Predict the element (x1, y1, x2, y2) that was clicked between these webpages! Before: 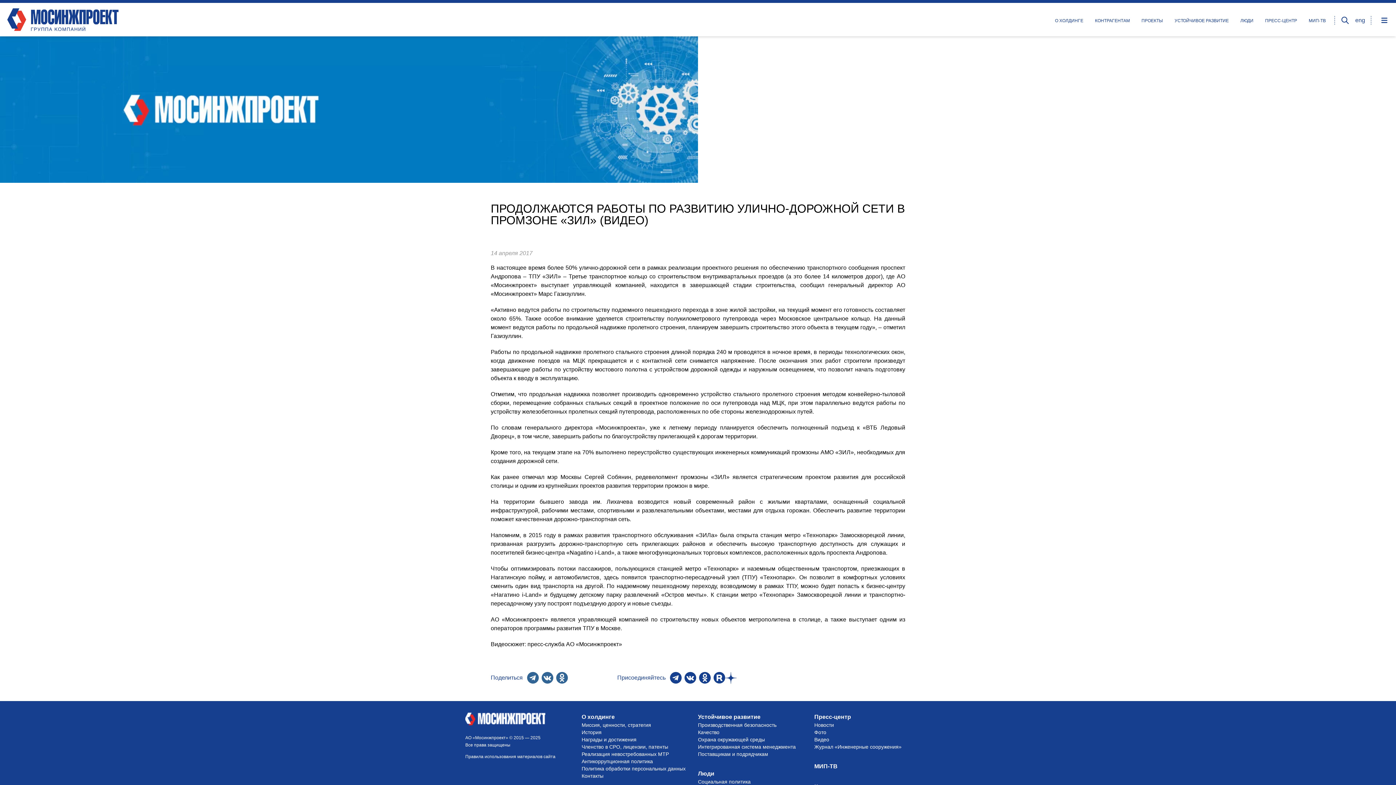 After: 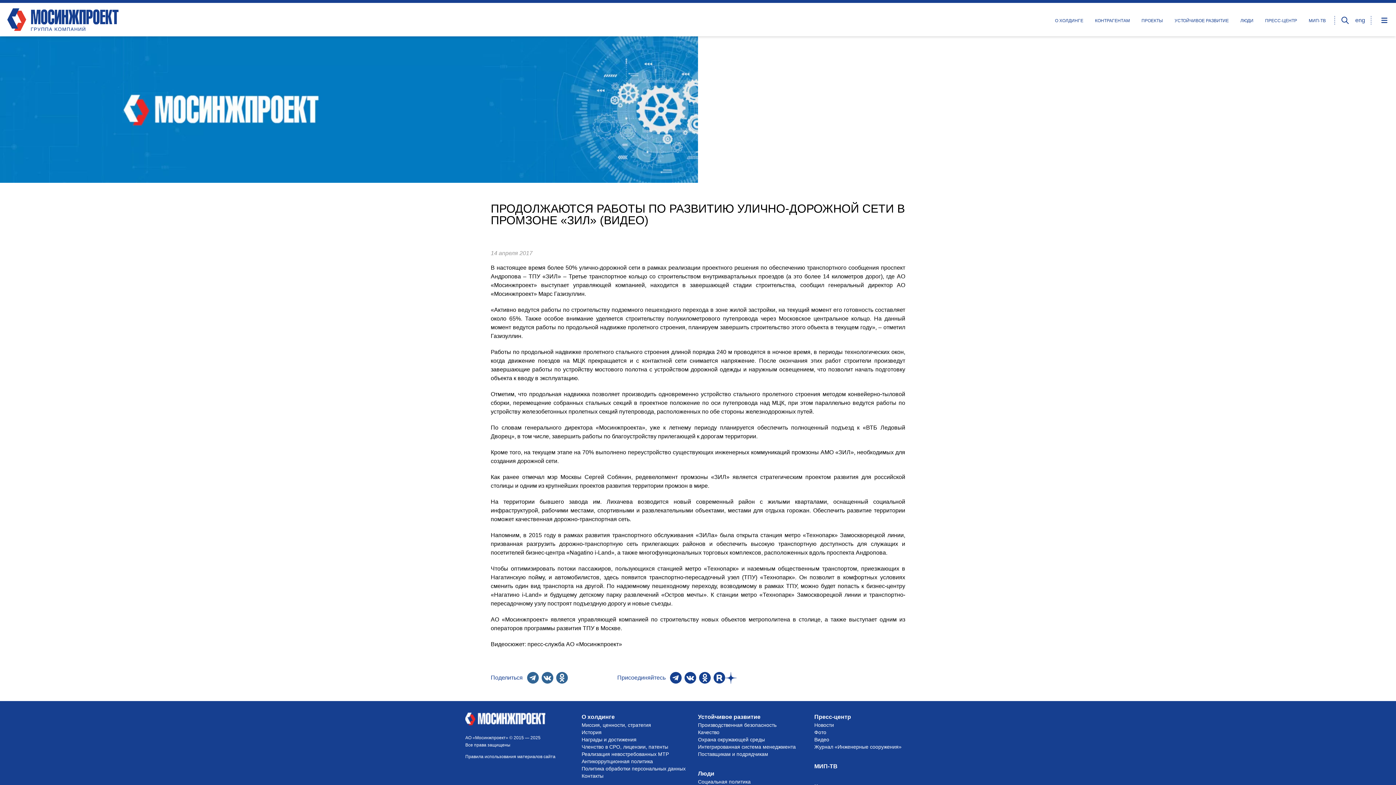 Action: bbox: (684, 672, 699, 684)